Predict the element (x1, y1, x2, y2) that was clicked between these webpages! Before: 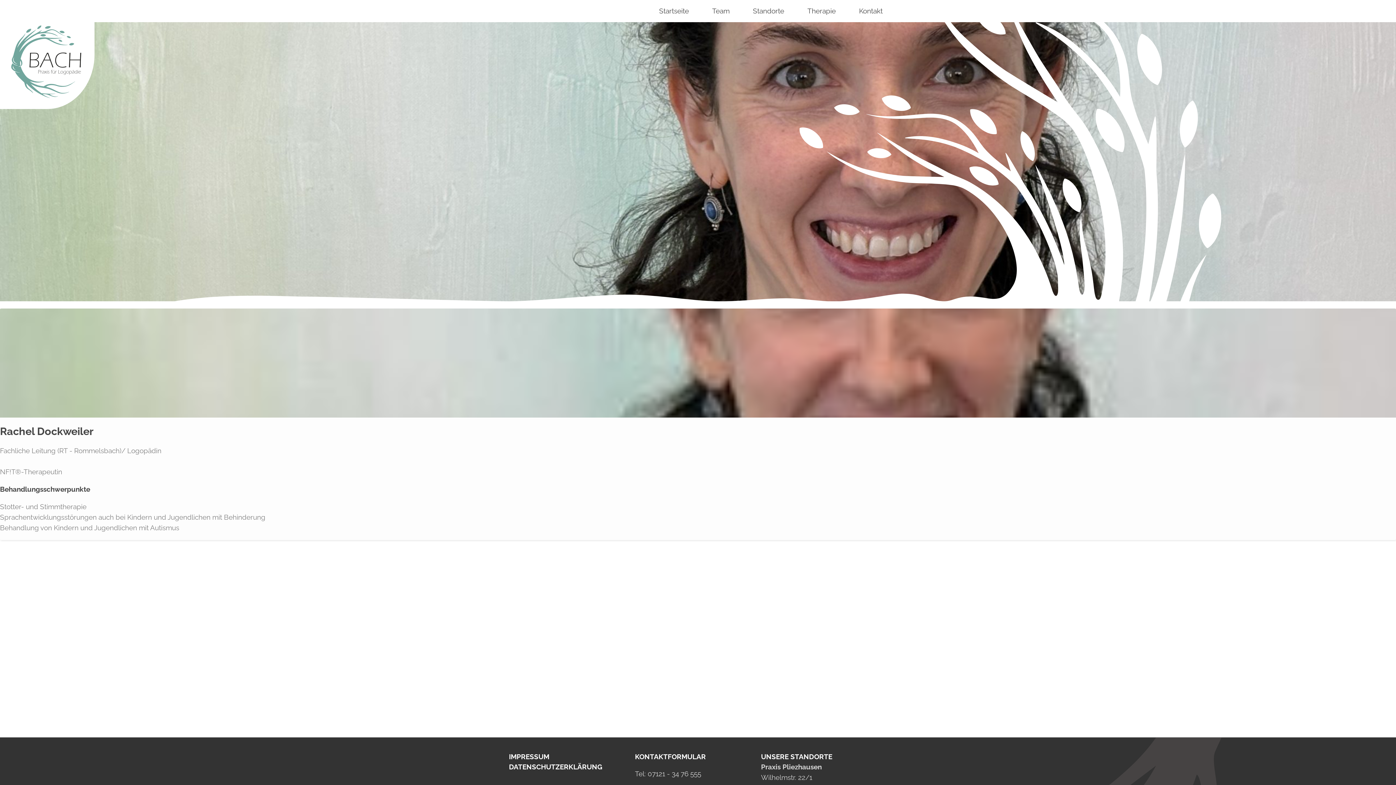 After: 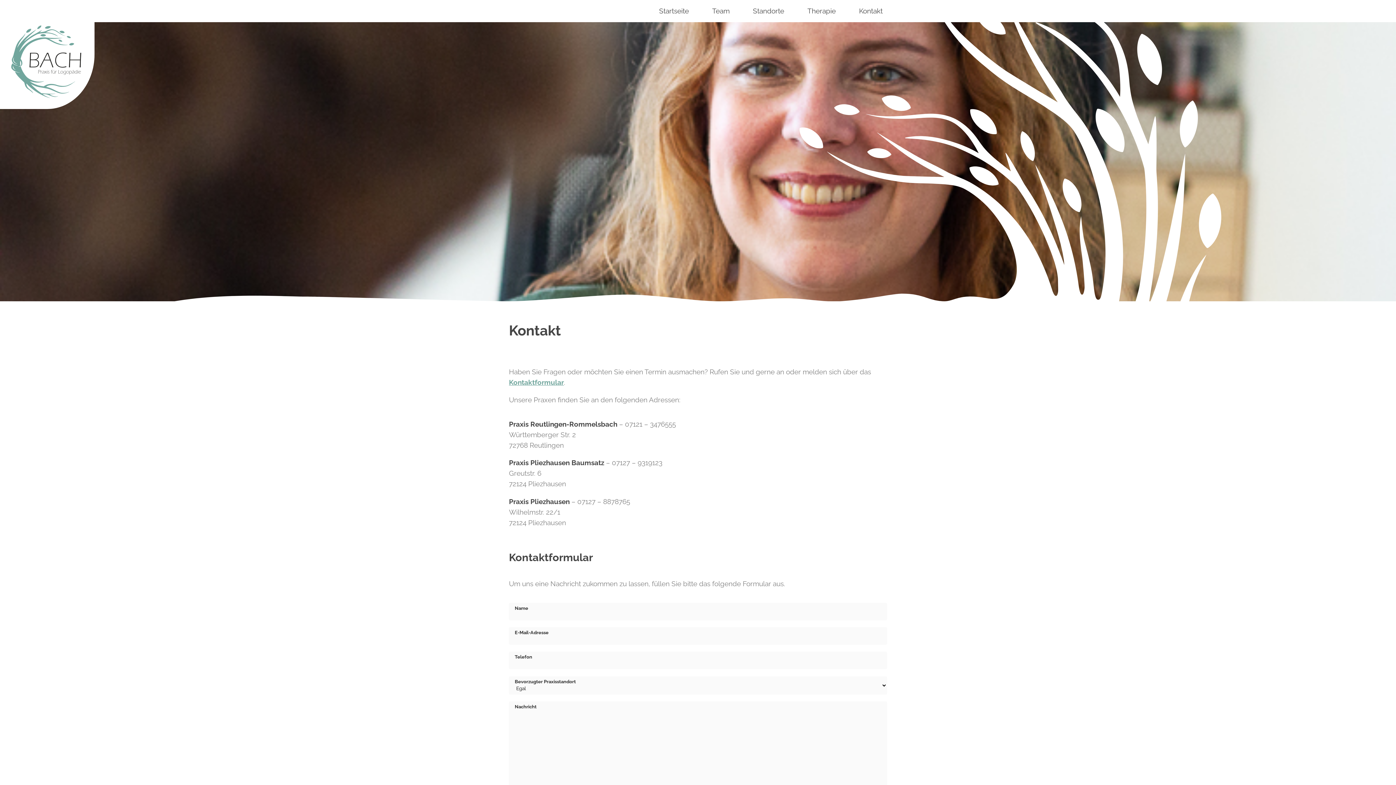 Action: bbox: (847, 0, 894, 22) label: Kontakt